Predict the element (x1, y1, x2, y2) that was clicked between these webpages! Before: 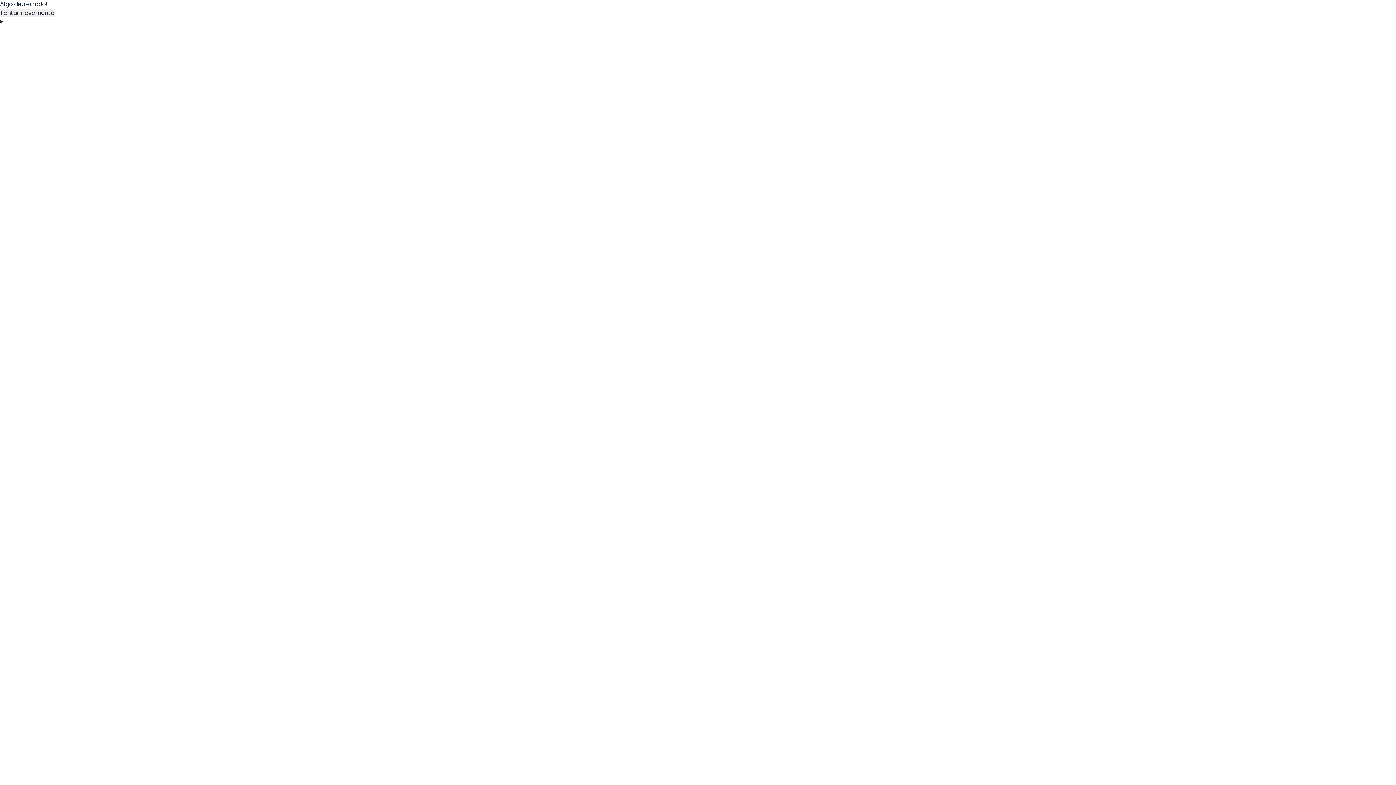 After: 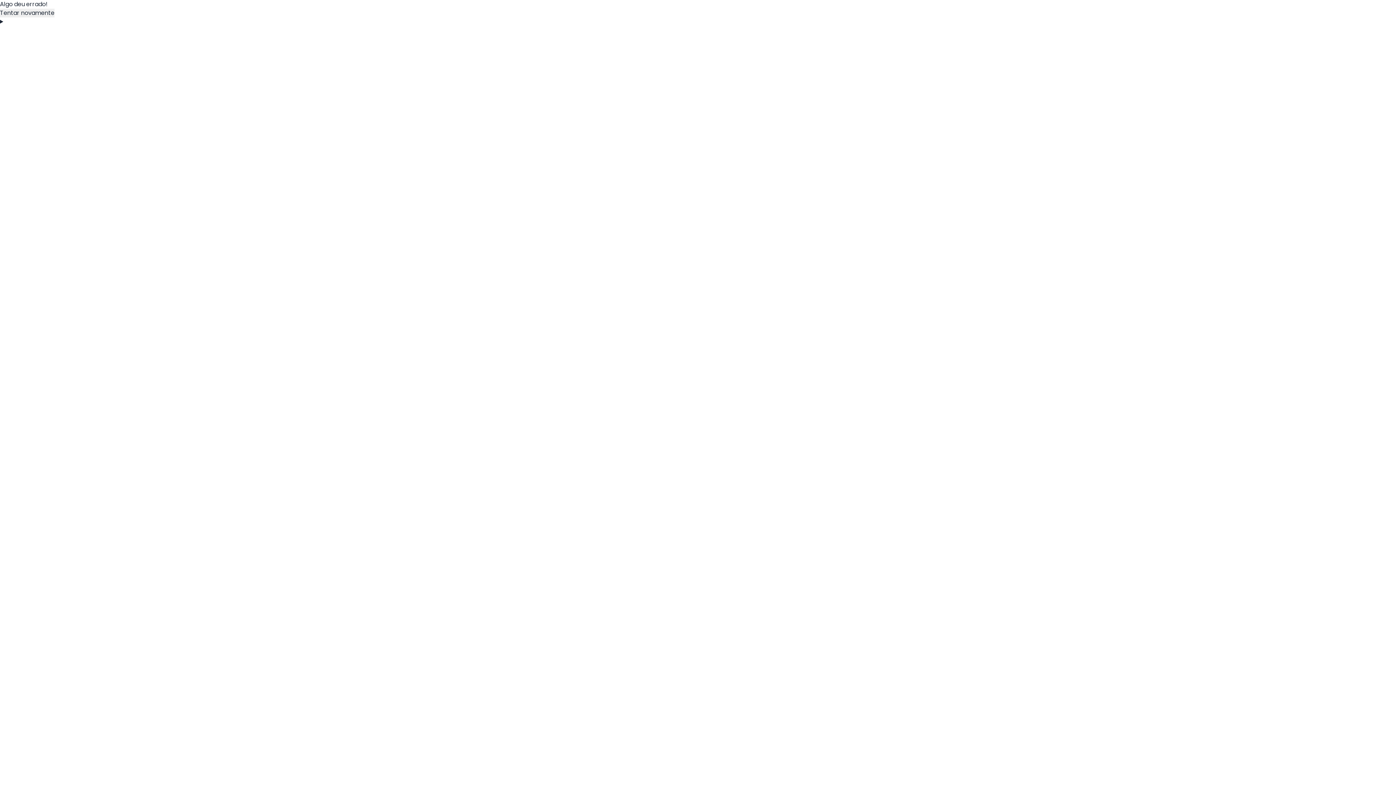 Action: label: Tentar novamente bbox: (0, 8, 54, 17)